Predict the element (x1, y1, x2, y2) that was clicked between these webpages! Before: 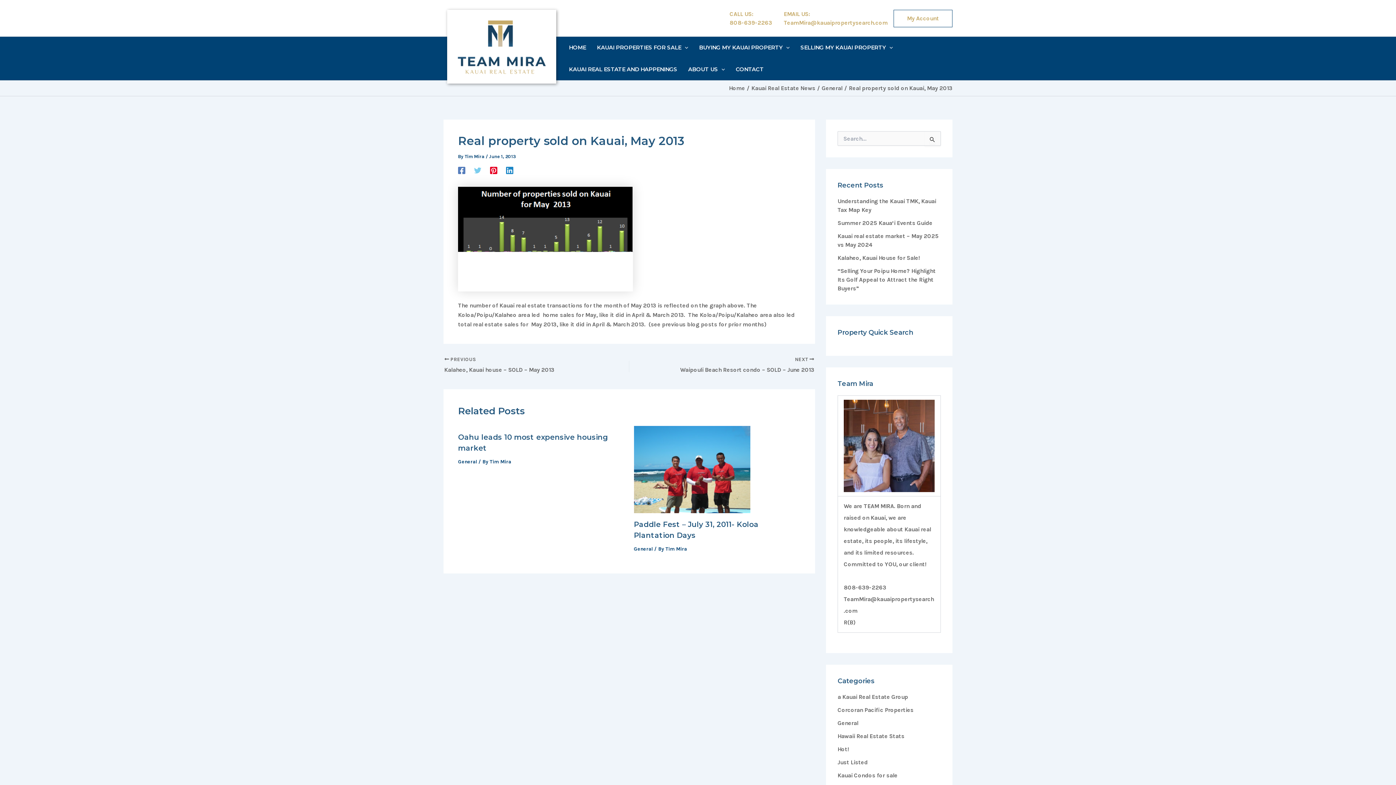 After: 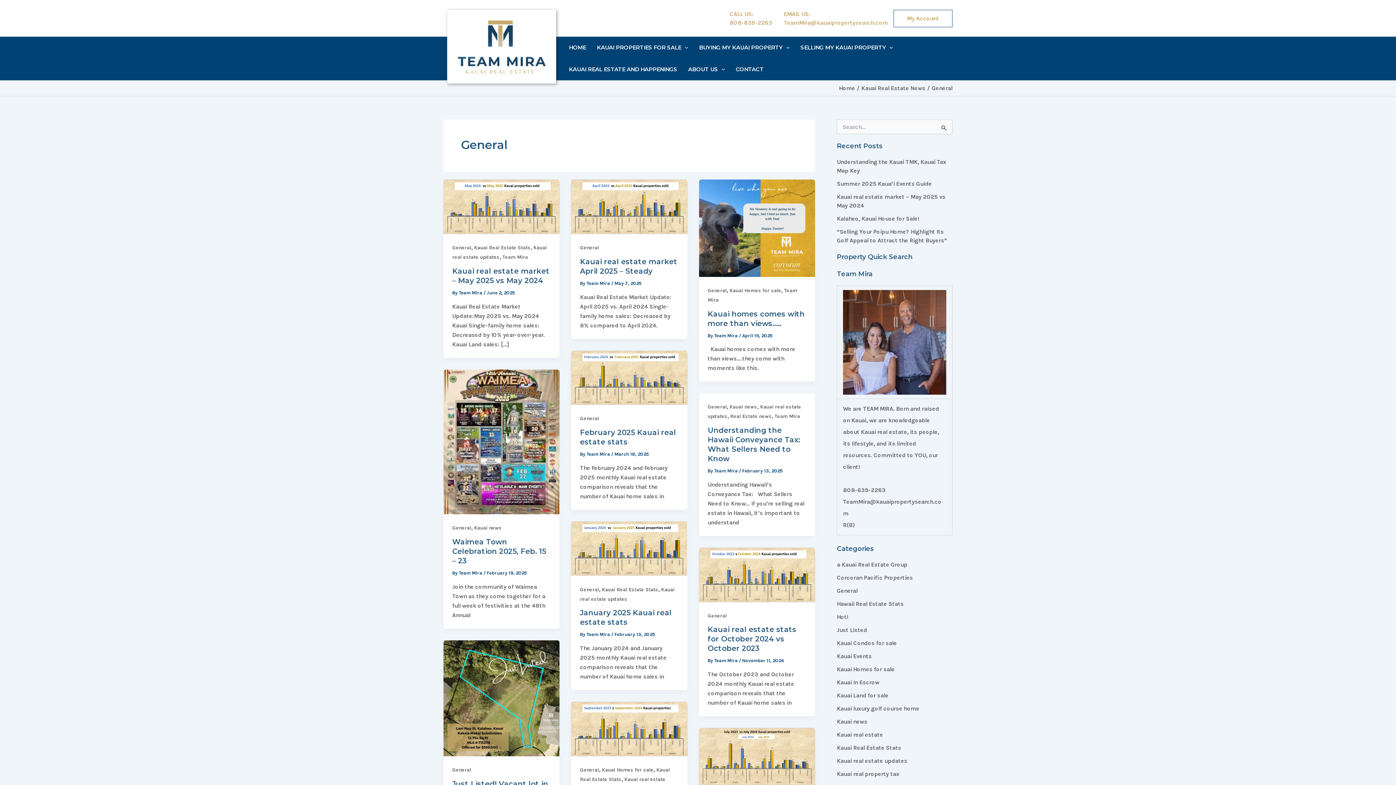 Action: label: General bbox: (634, 546, 652, 552)